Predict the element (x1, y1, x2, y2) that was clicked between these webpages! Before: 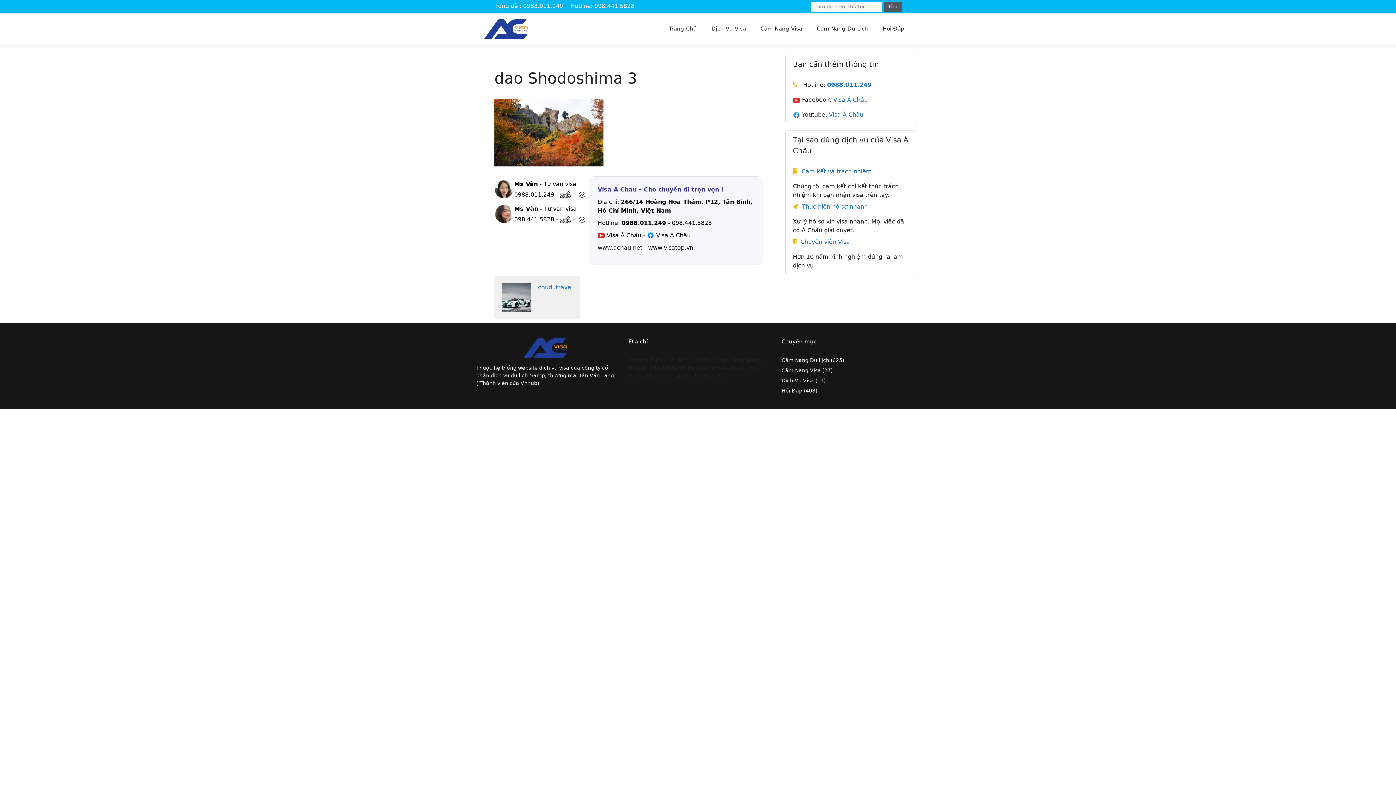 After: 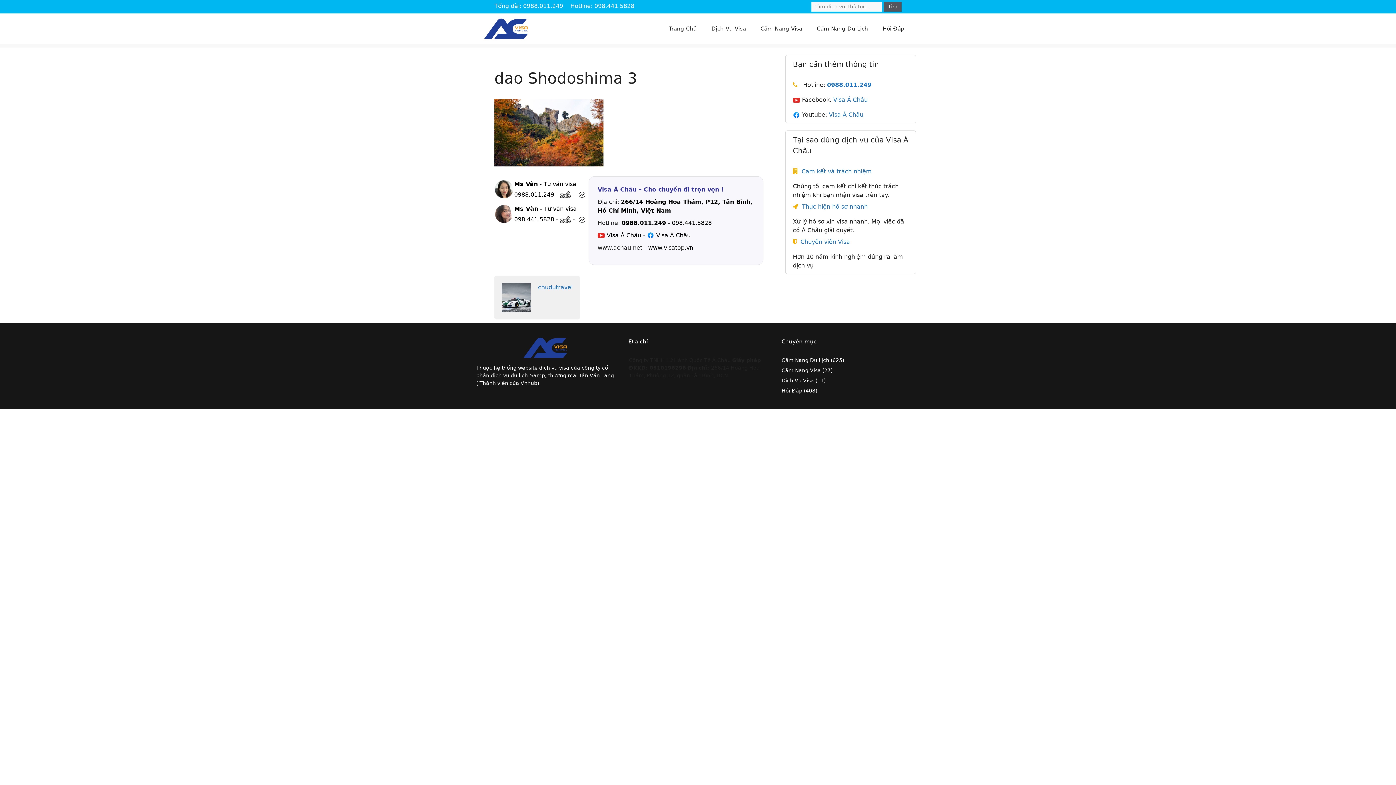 Action: bbox: (514, 216, 554, 223) label: 098.441.5828